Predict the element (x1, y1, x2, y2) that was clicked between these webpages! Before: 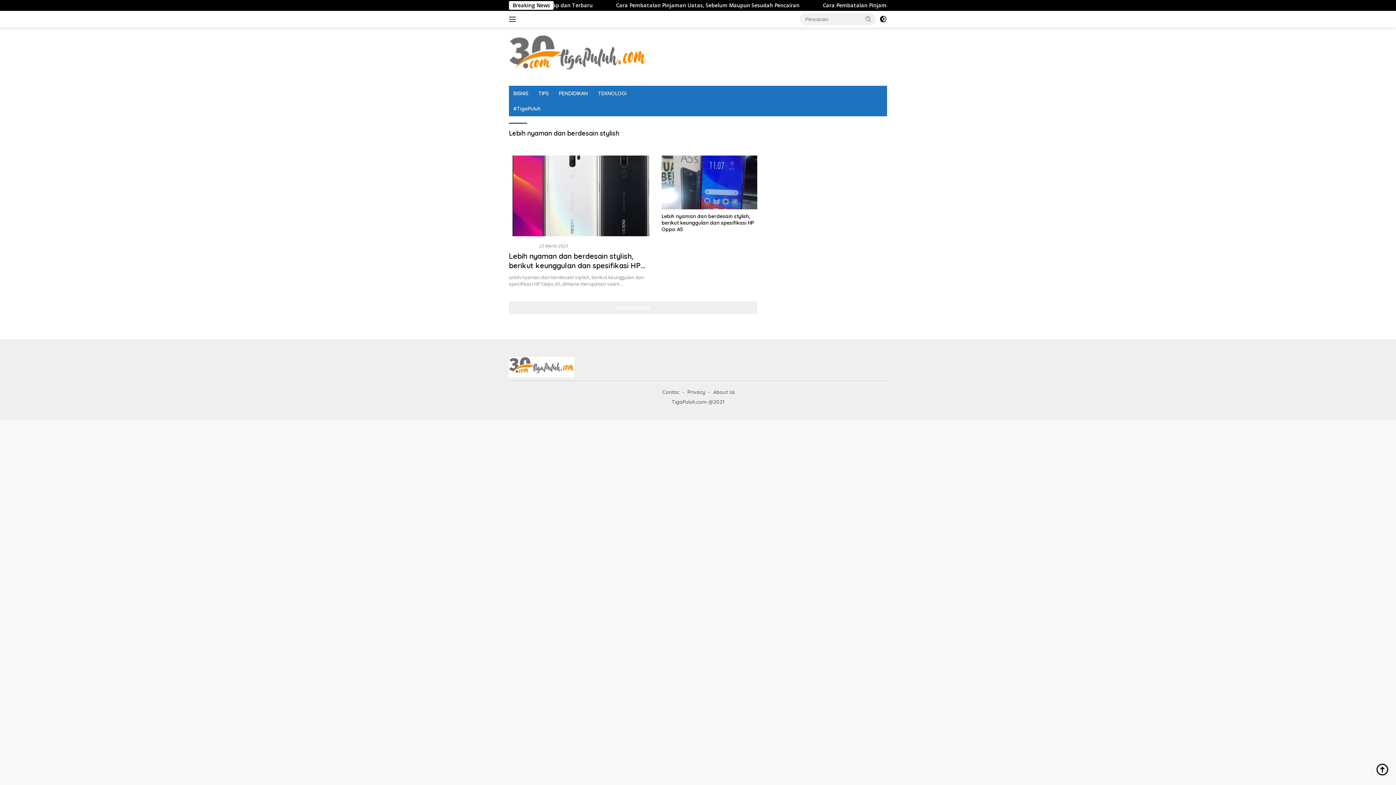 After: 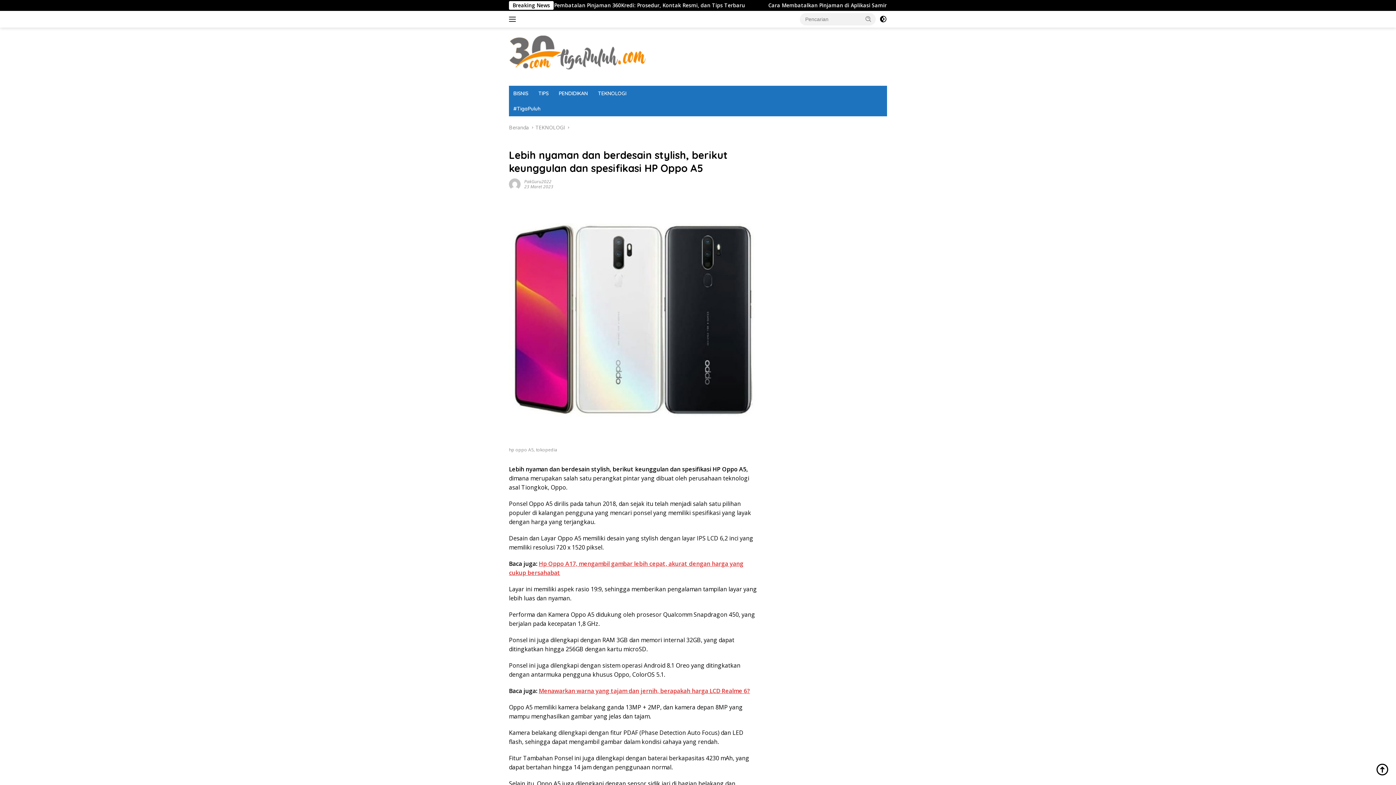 Action: bbox: (509, 155, 652, 236)